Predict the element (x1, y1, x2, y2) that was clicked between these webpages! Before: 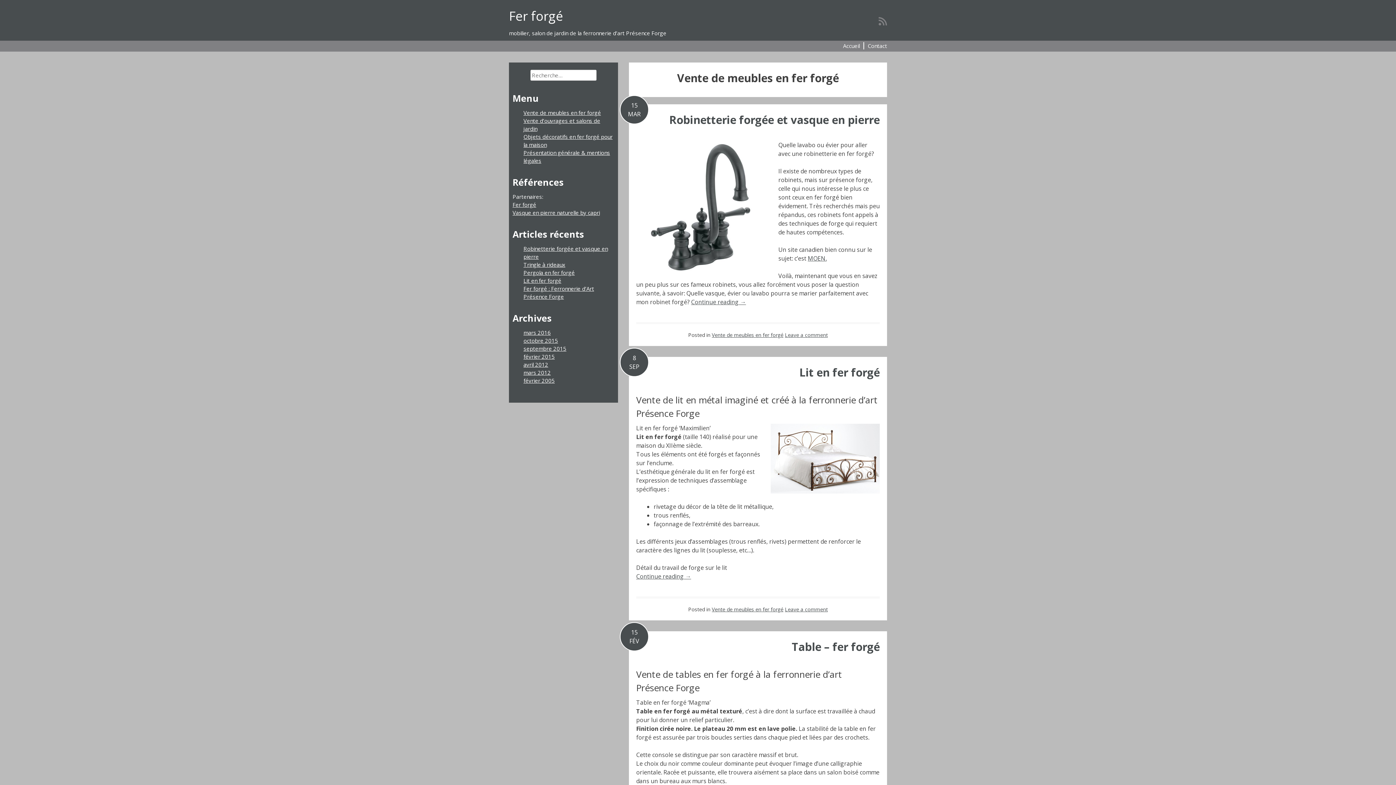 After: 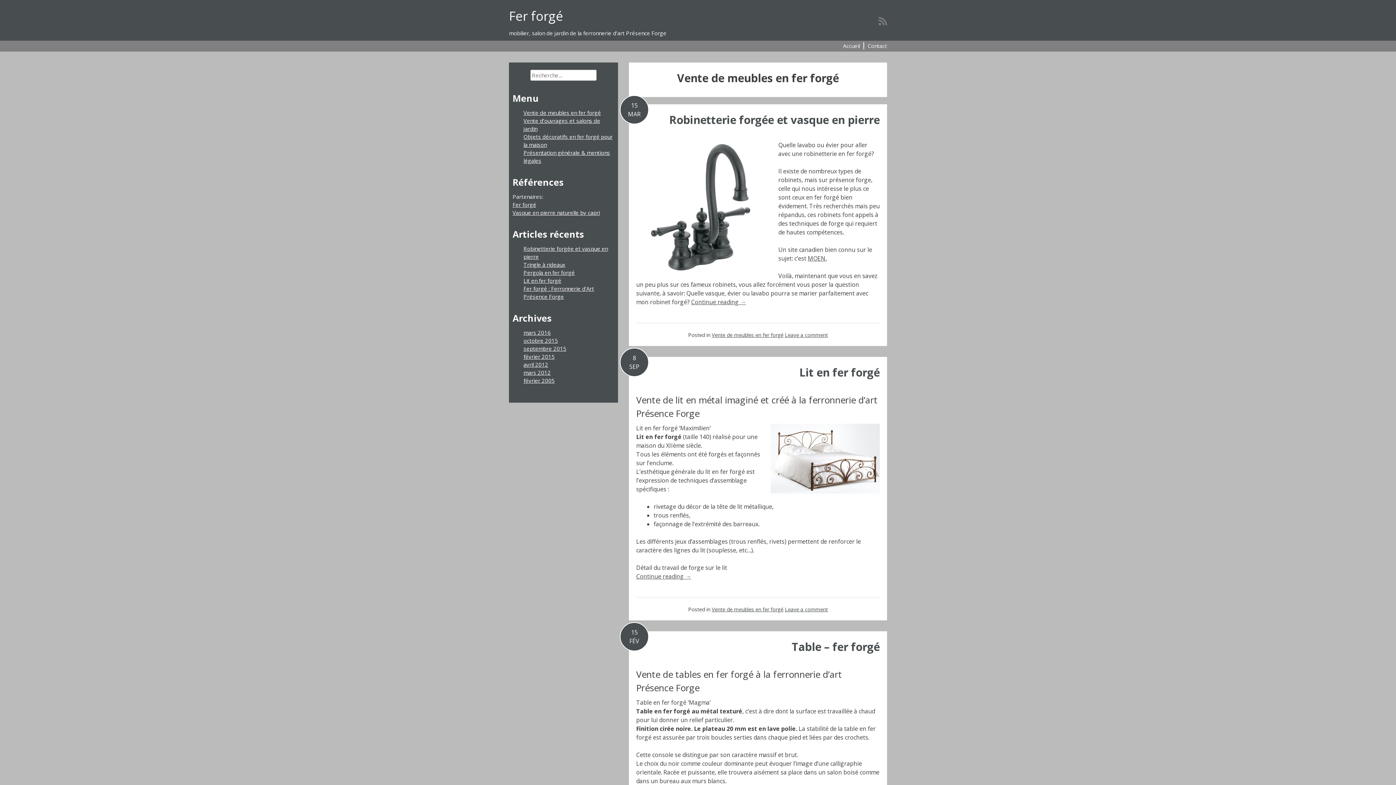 Action: label: Fer forgé bbox: (512, 201, 536, 208)